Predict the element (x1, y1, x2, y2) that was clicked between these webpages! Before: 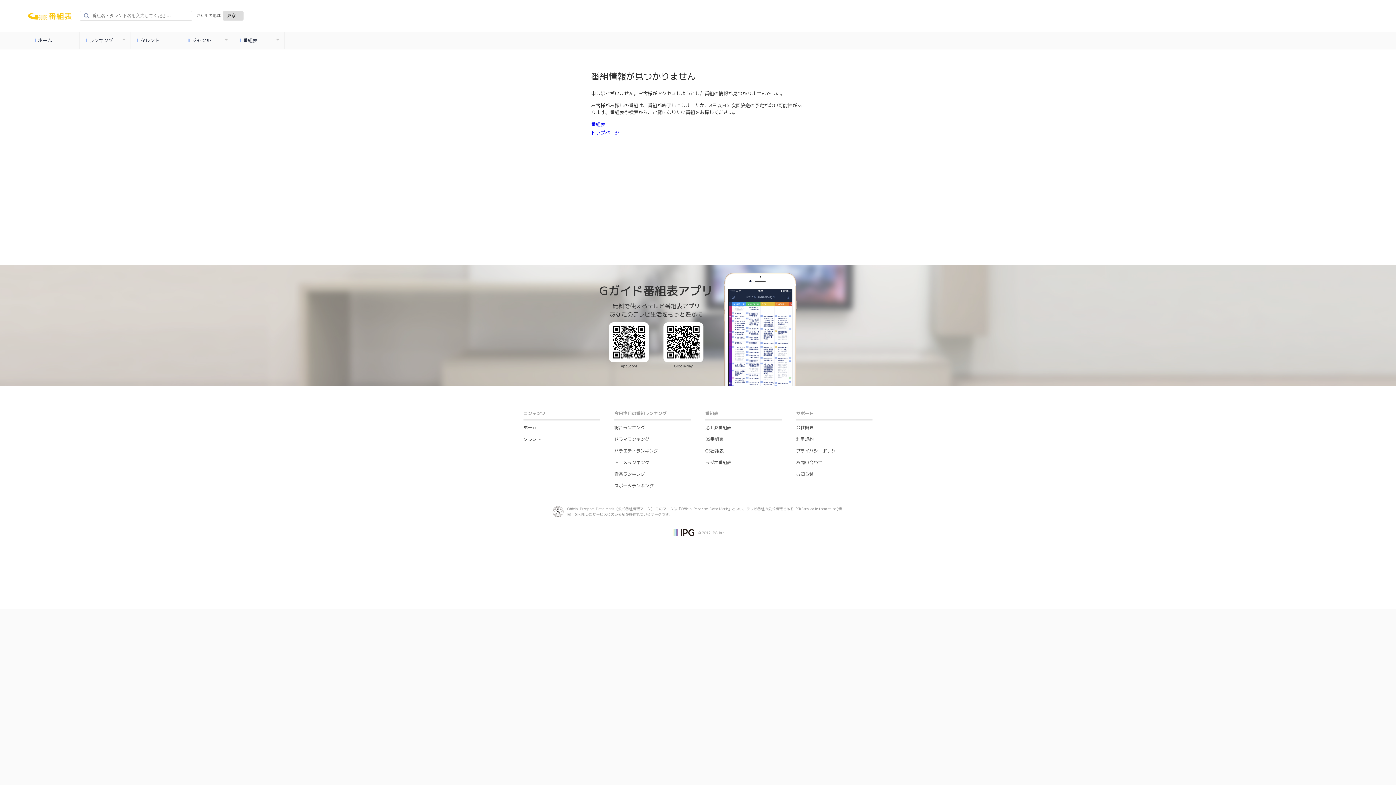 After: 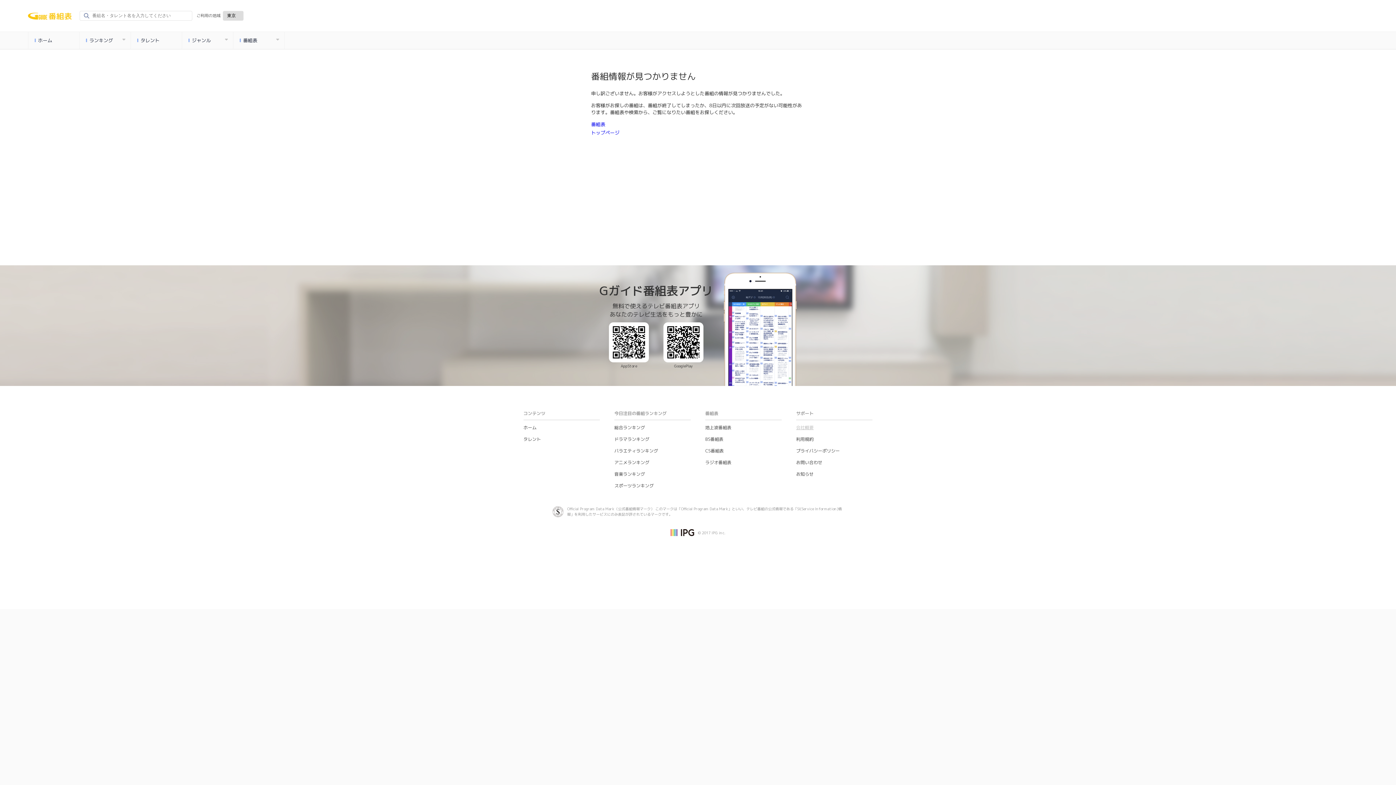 Action: bbox: (796, 424, 813, 431) label: 会社概要